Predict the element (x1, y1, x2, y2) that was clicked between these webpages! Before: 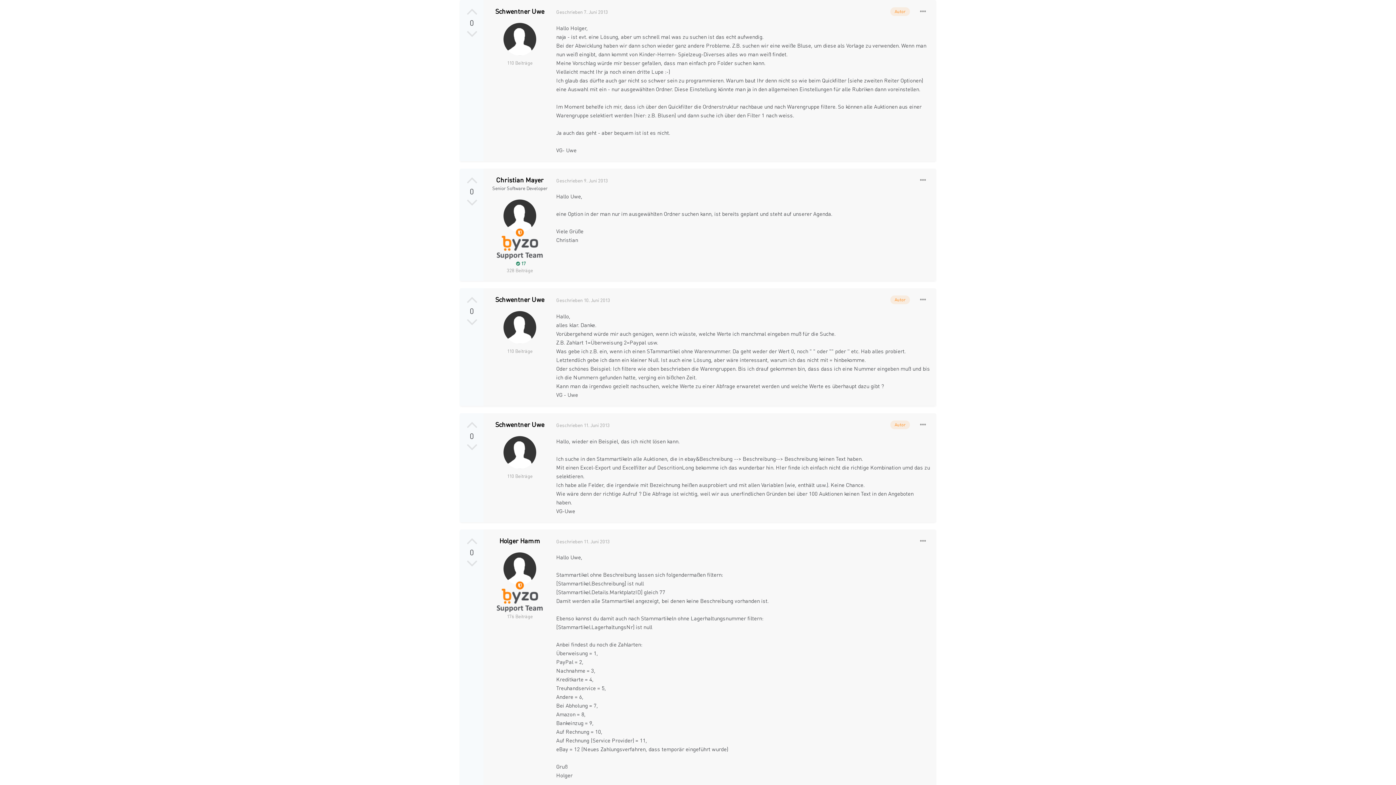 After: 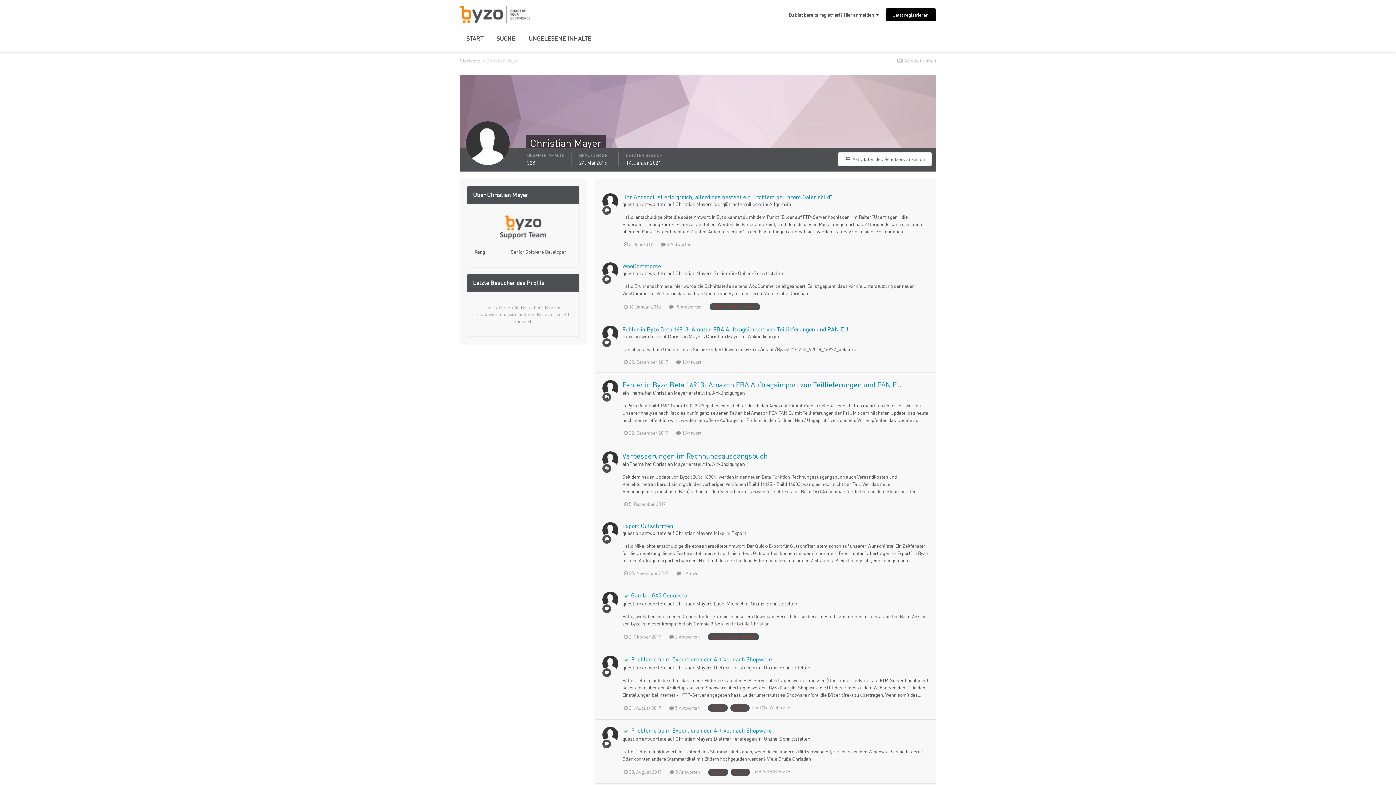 Action: label: Christian Mayer bbox: (496, 175, 543, 184)